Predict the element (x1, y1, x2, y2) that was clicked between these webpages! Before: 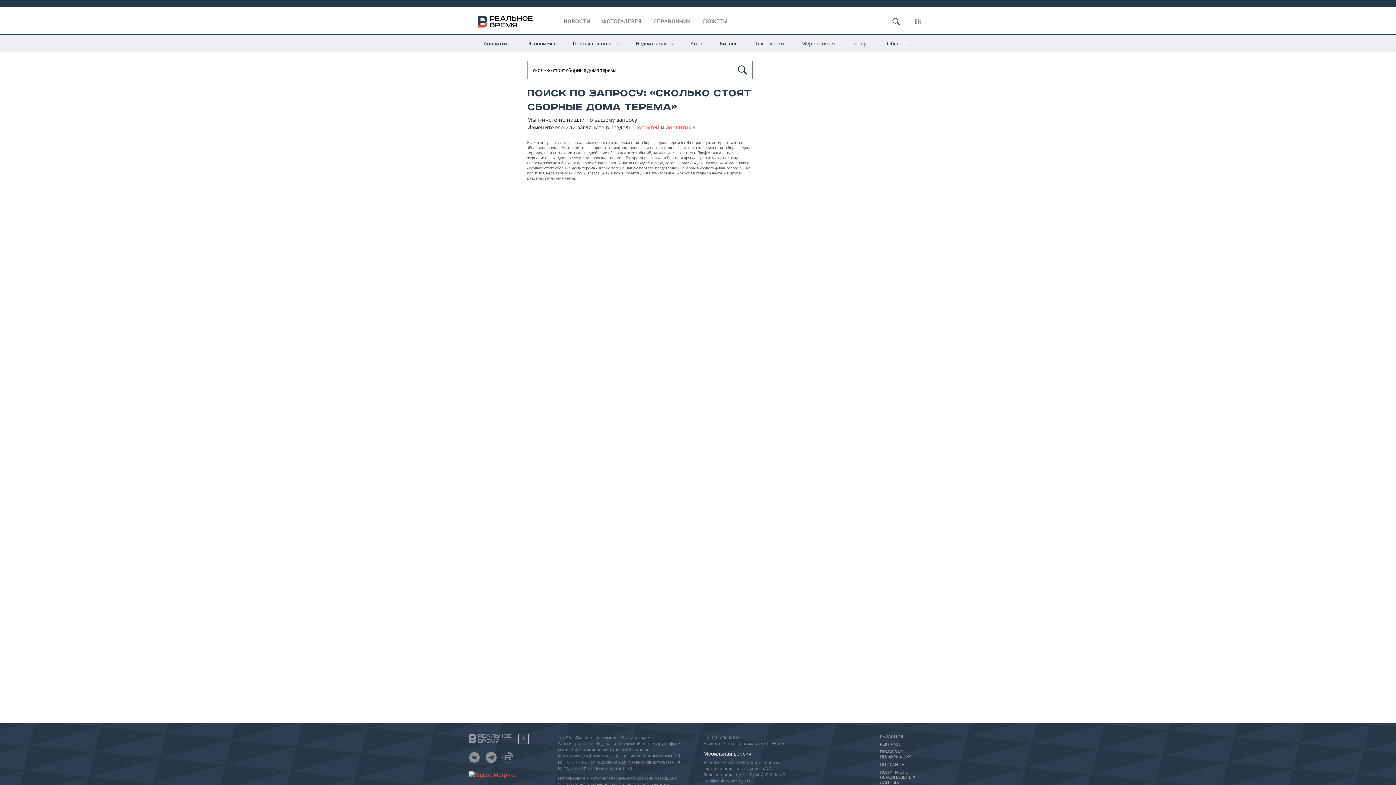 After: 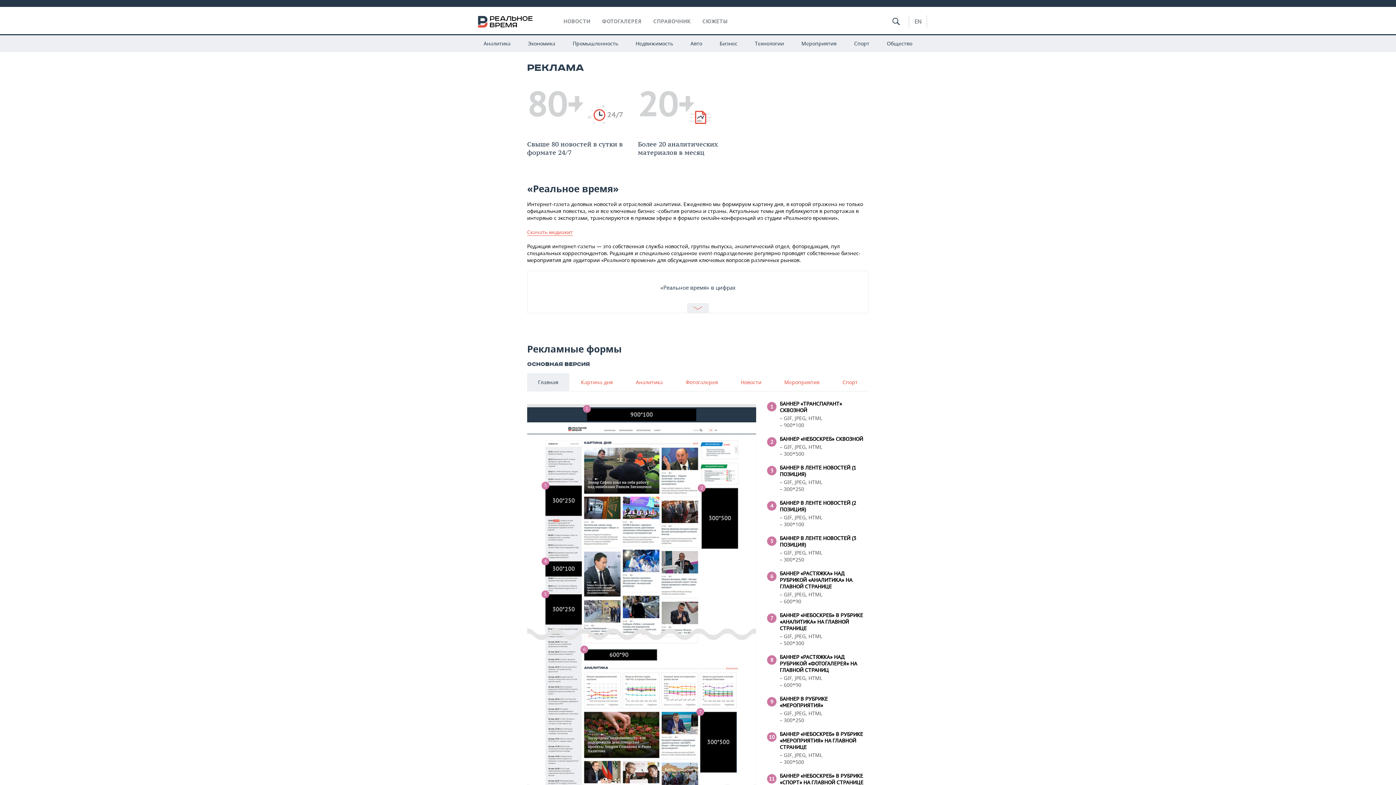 Action: label: РЕКЛАМА bbox: (880, 742, 927, 747)